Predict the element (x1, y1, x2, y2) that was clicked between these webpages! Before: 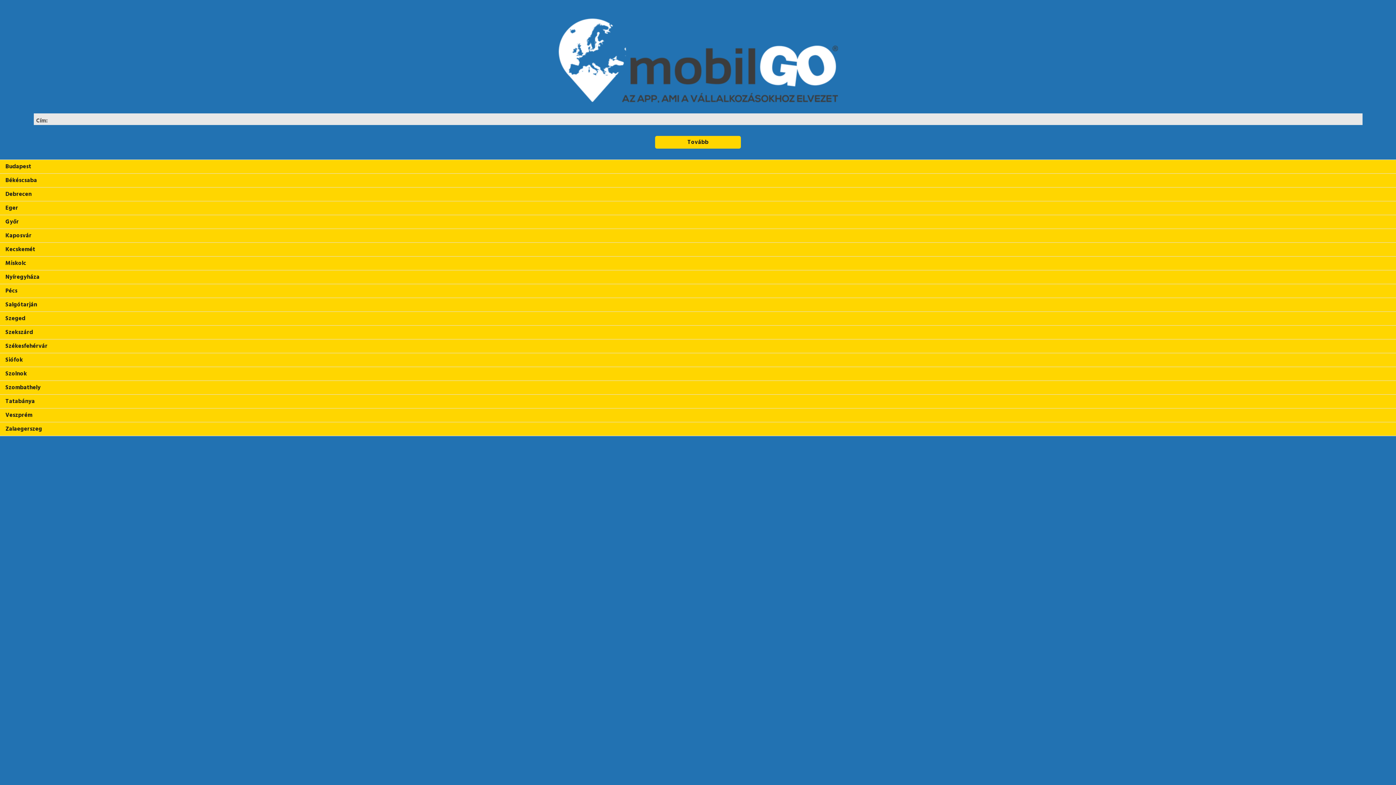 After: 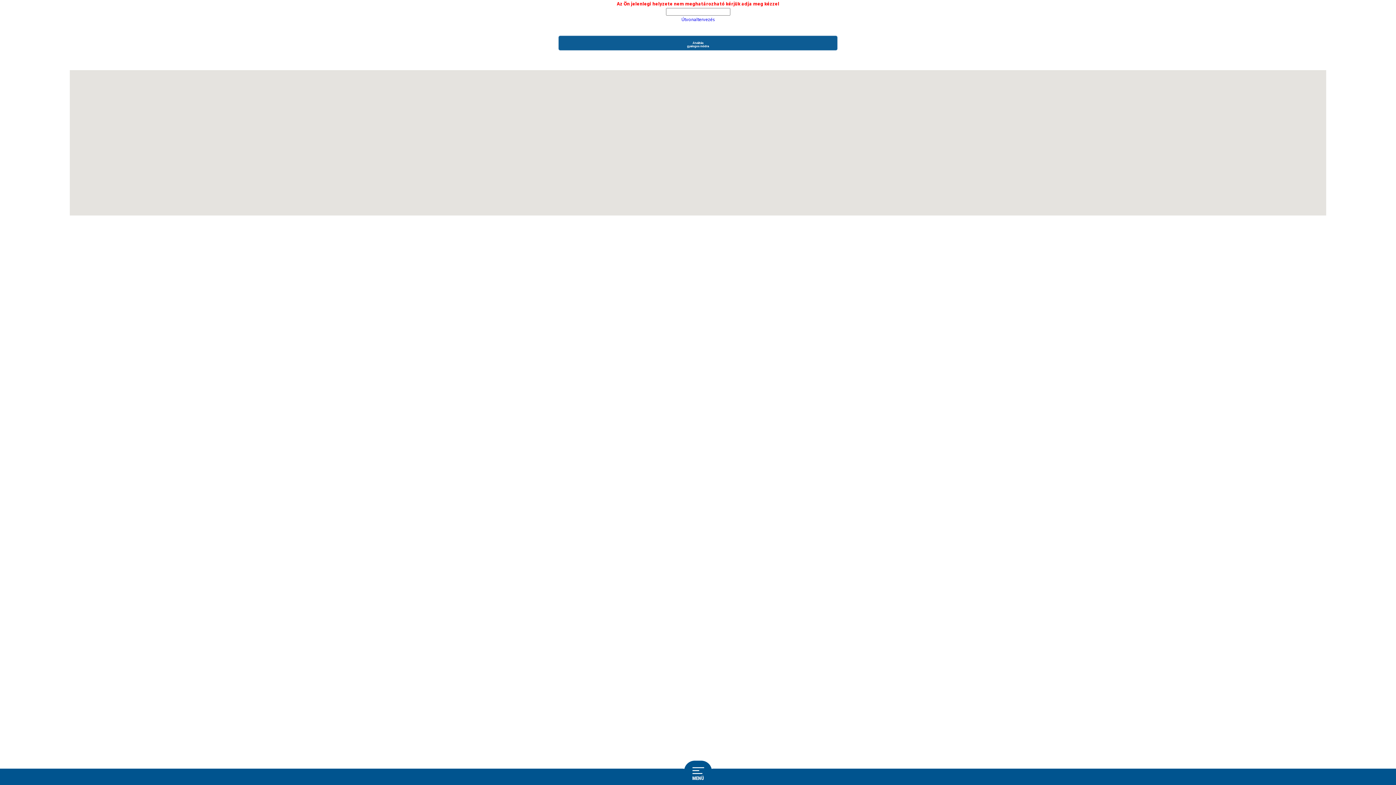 Action: label: Pécs bbox: (0, 284, 1396, 298)